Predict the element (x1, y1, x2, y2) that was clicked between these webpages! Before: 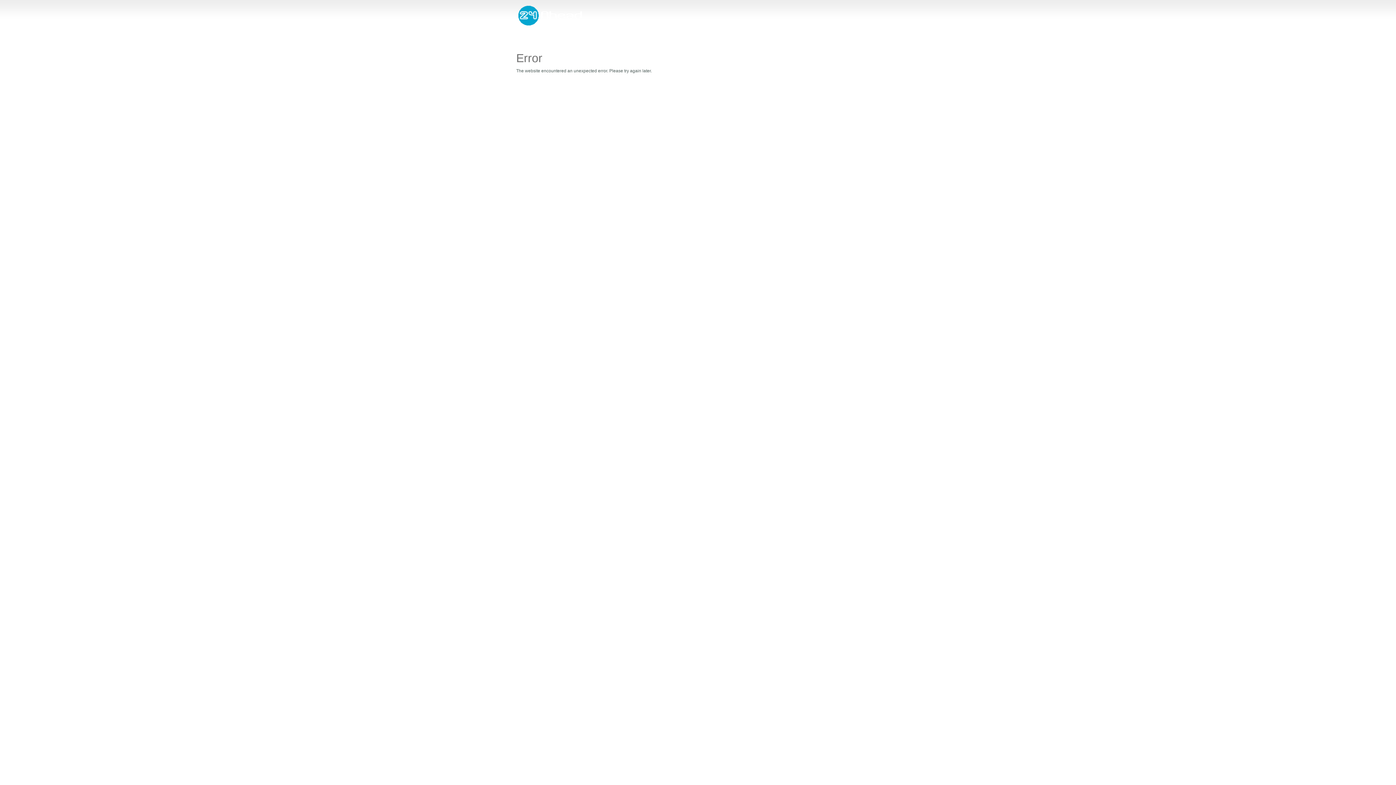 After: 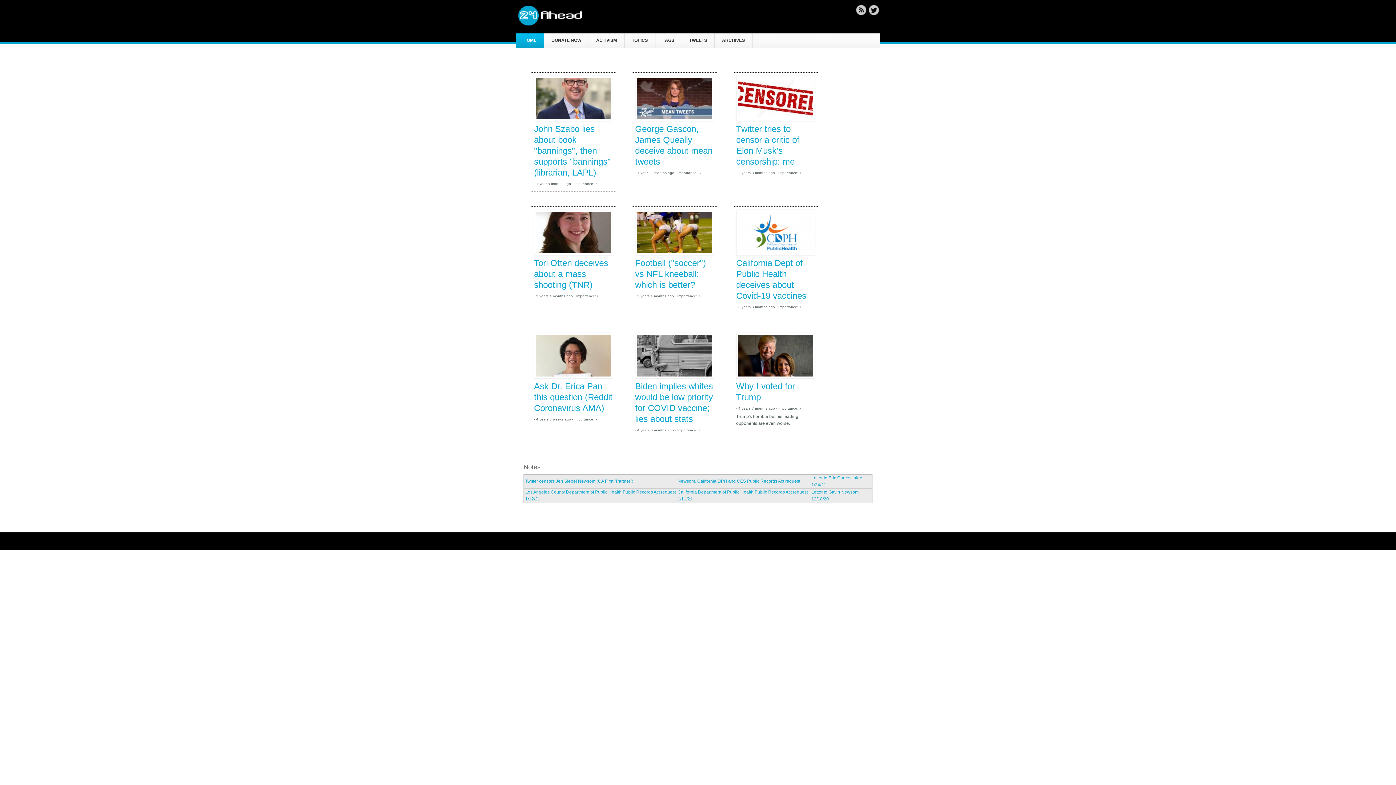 Action: bbox: (518, 21, 585, 26)